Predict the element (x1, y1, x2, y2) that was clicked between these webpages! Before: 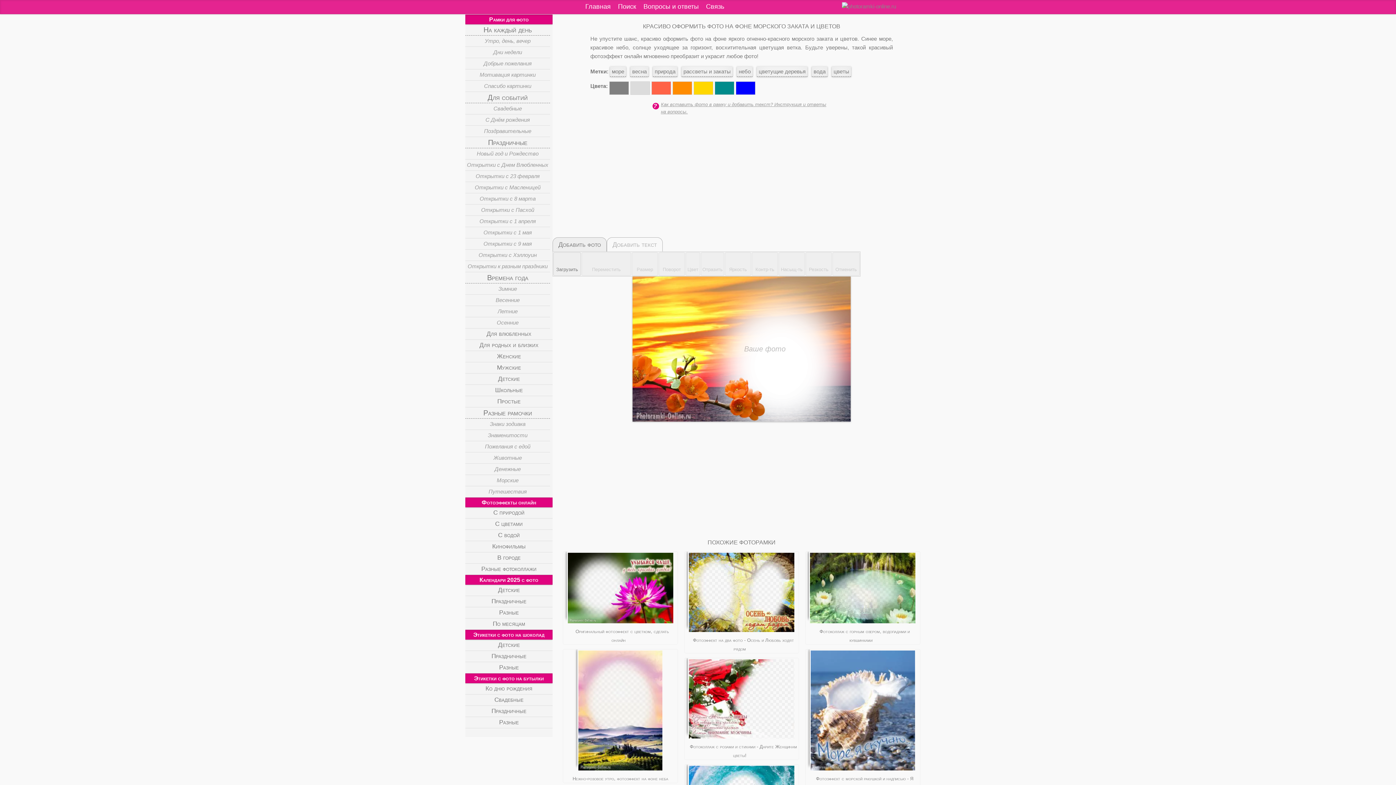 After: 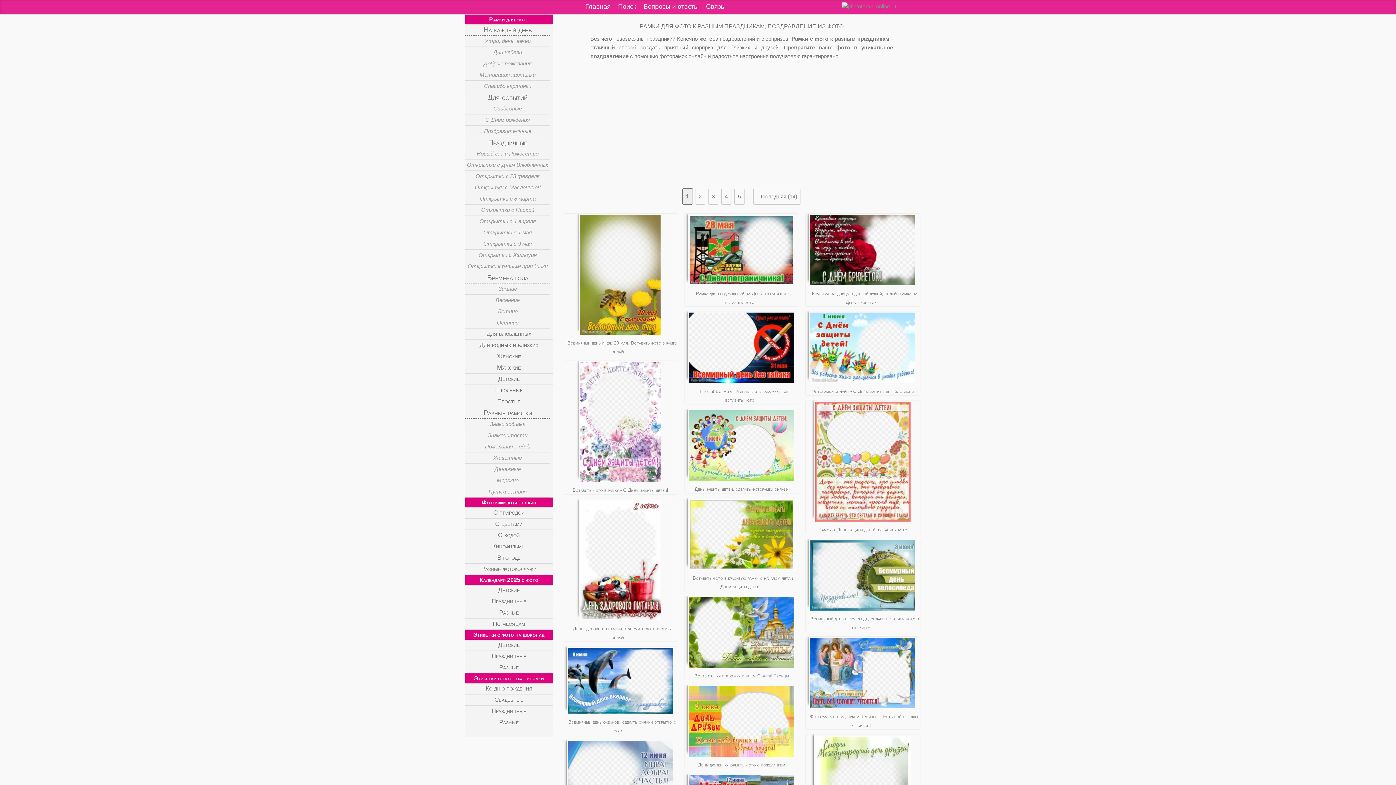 Action: label: Открытки к разным праздники bbox: (465, 261, 550, 272)